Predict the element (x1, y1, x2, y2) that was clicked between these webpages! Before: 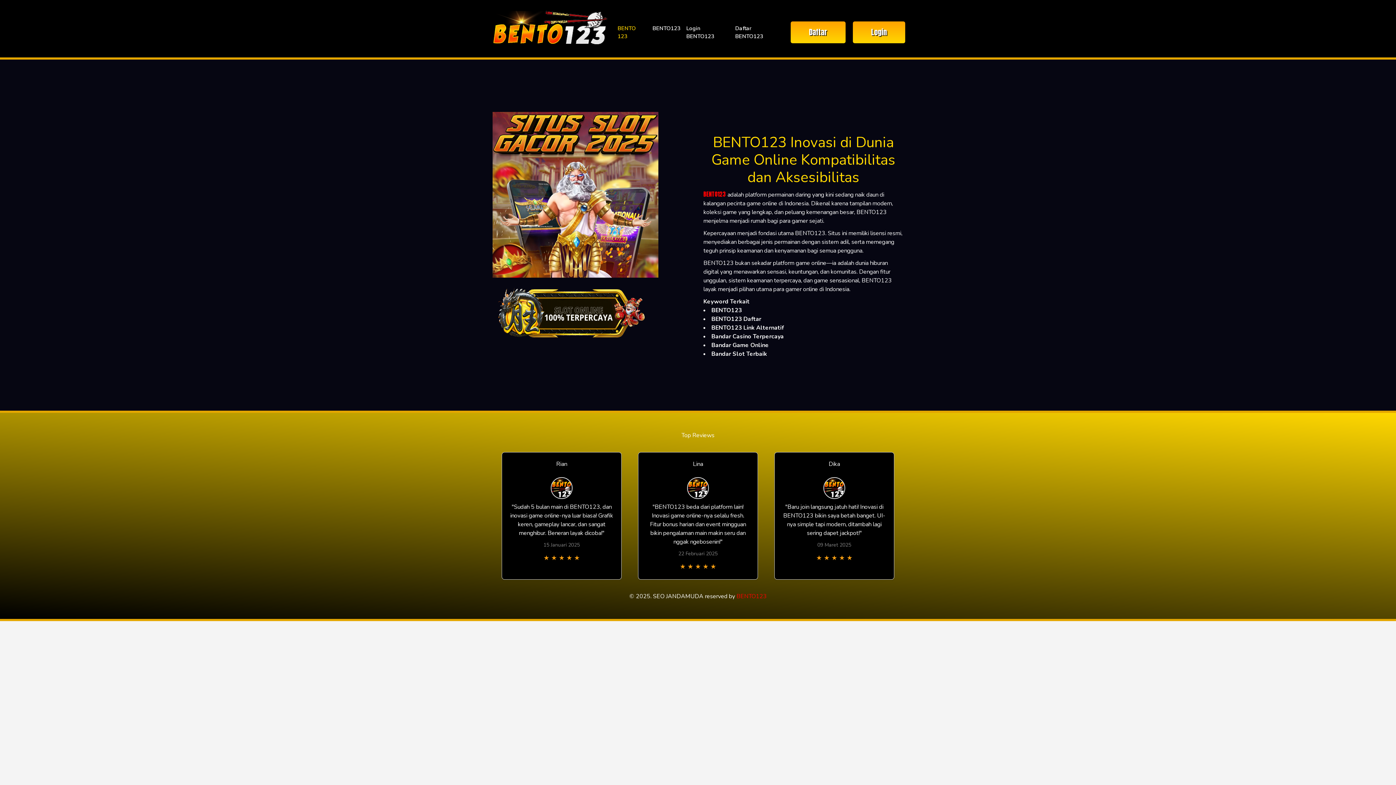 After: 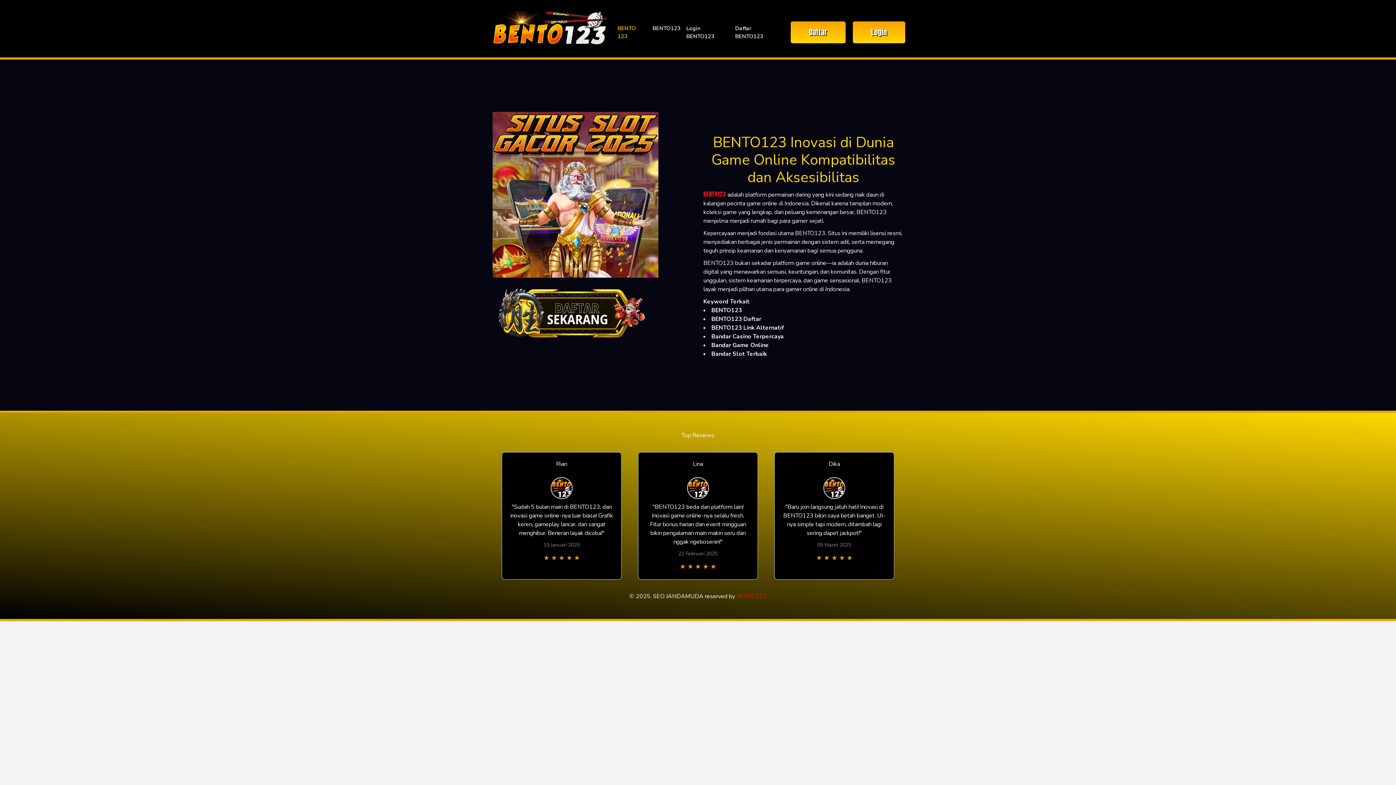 Action: label: Login BENTO123 bbox: (683, 21, 732, 43)